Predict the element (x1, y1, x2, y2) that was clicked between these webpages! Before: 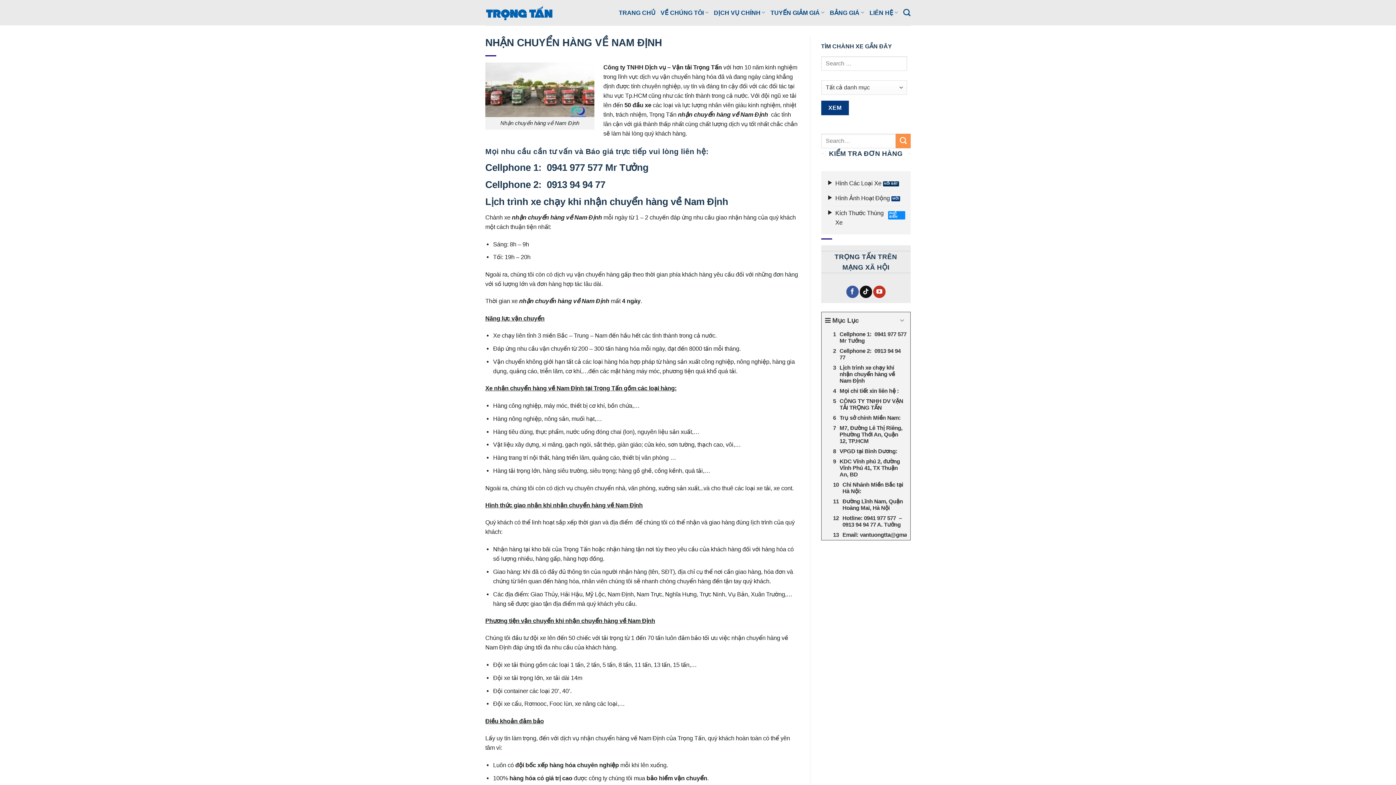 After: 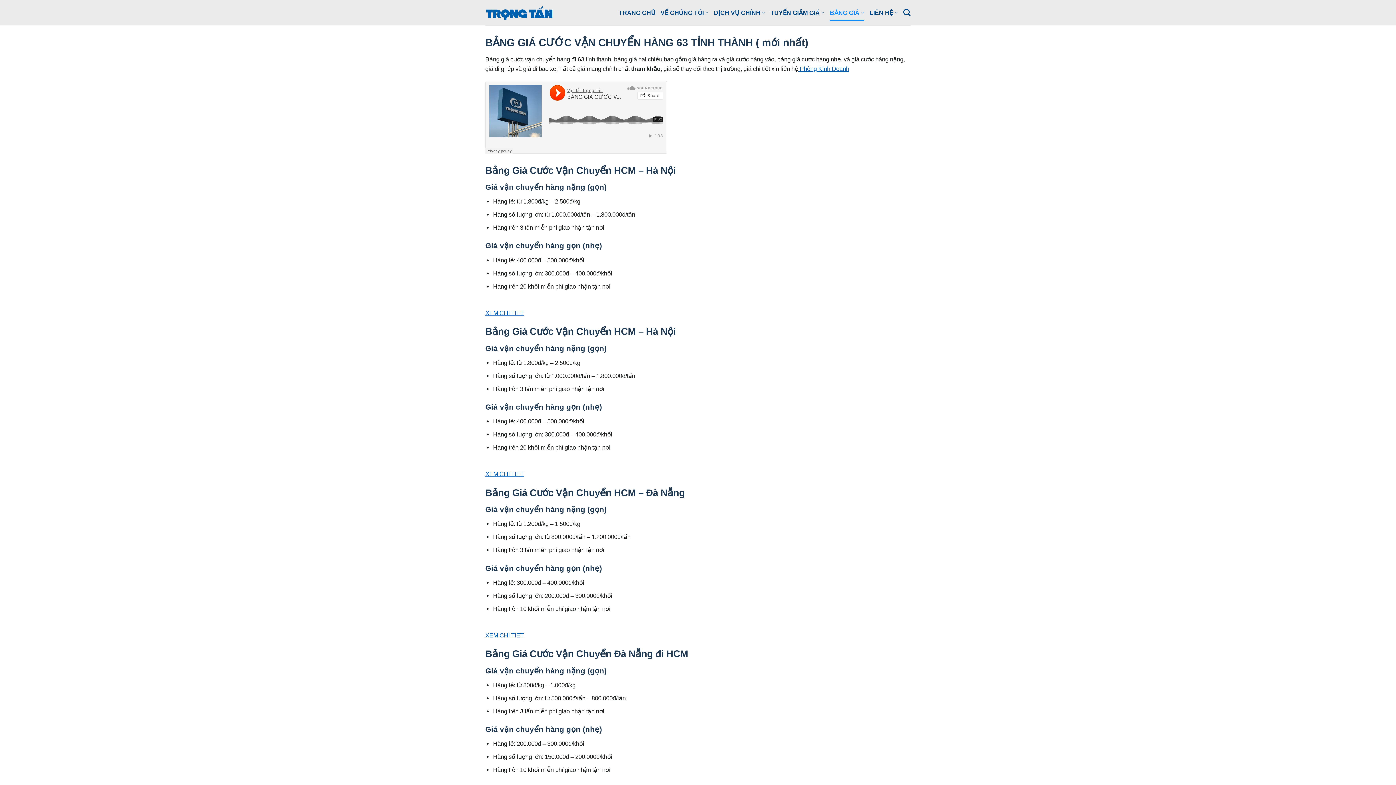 Action: bbox: (830, 4, 864, 20) label: BẢNG GIÁ